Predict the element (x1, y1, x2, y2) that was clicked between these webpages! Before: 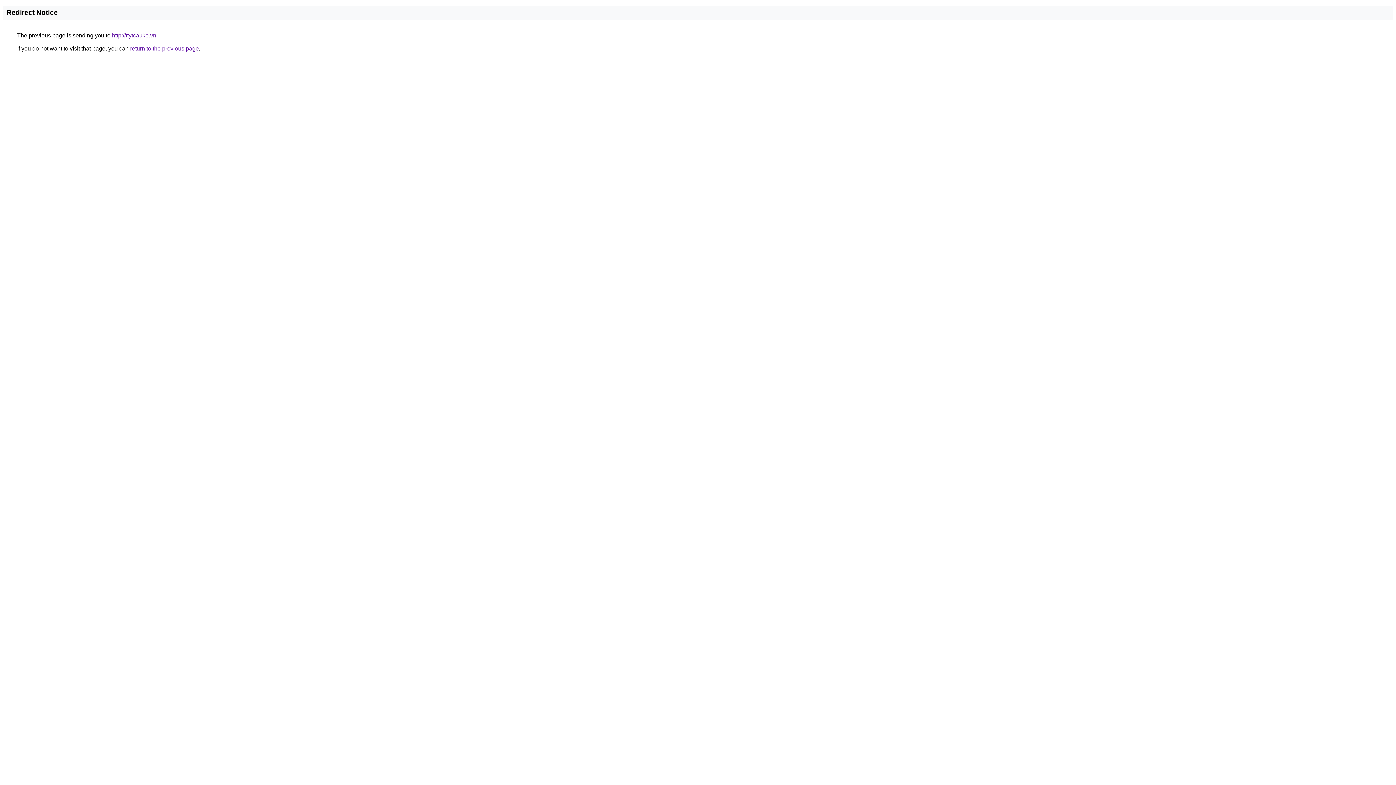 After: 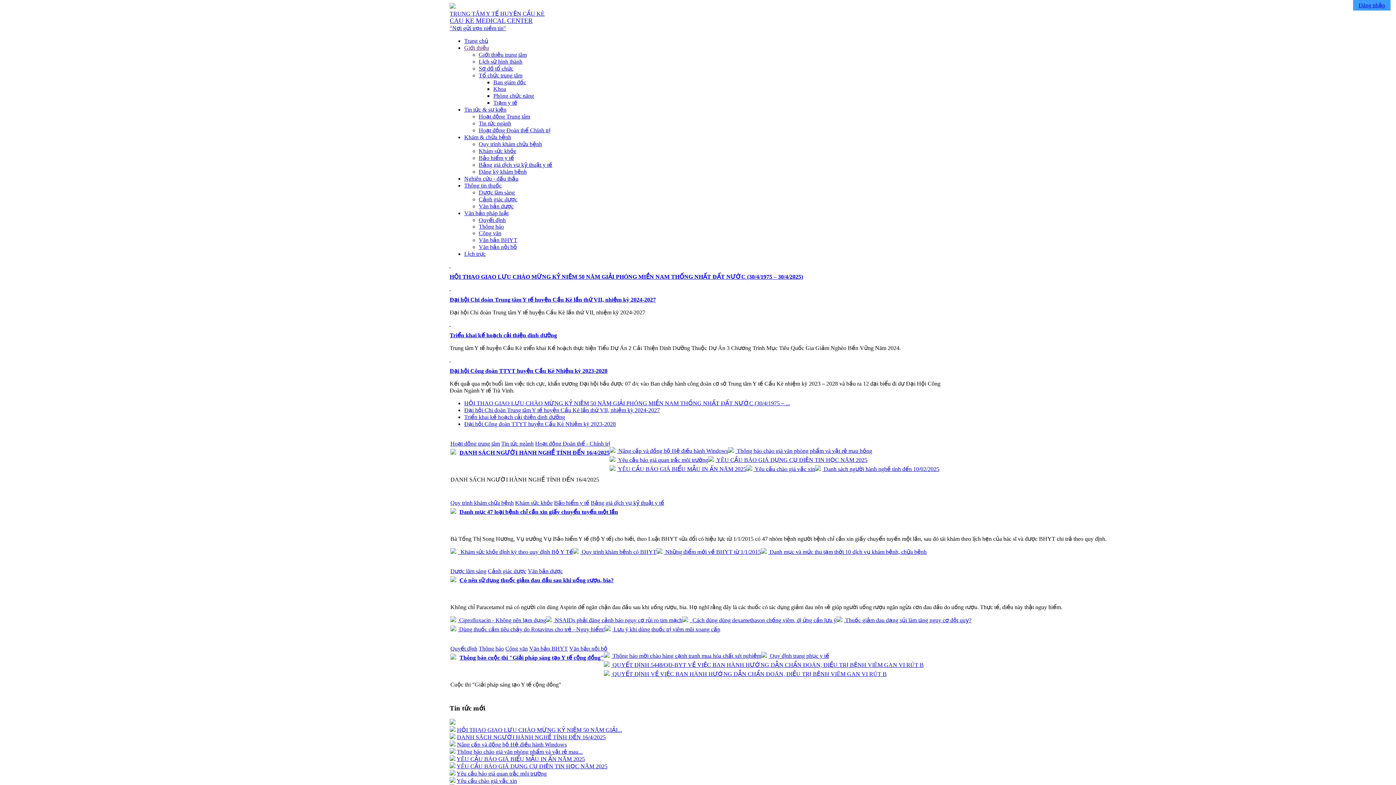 Action: bbox: (112, 32, 156, 38) label: http://ttytcauke.vn